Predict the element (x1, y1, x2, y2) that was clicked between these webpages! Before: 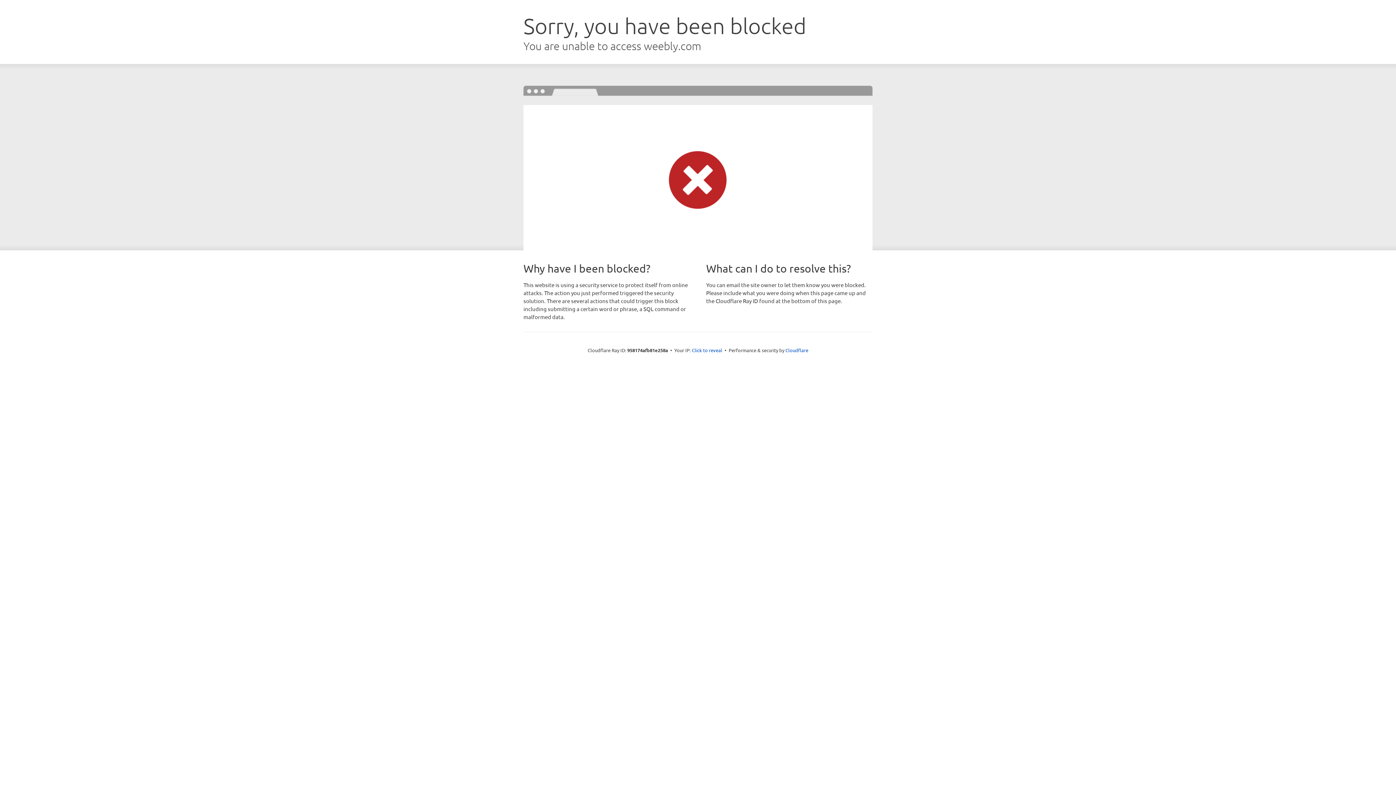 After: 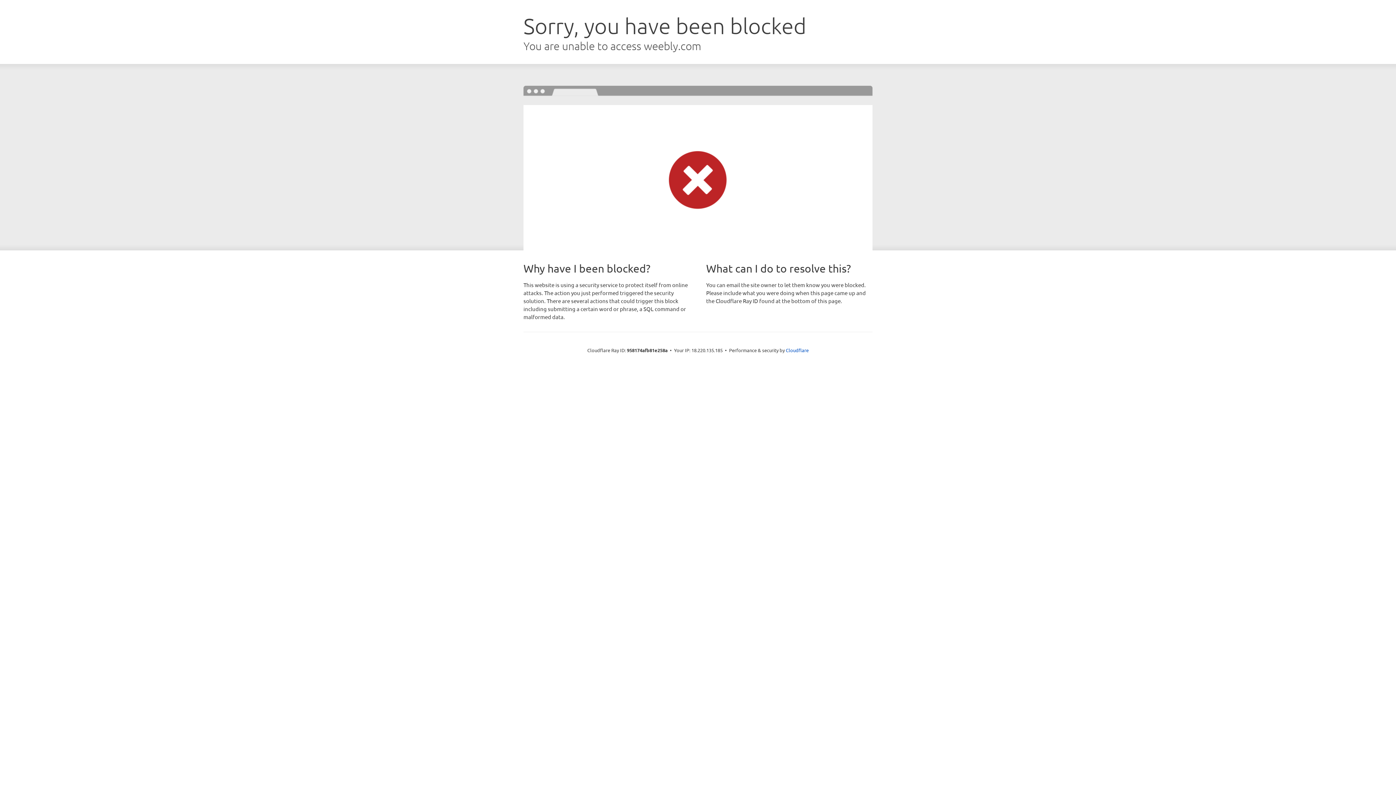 Action: bbox: (692, 346, 722, 353) label: Click to reveal